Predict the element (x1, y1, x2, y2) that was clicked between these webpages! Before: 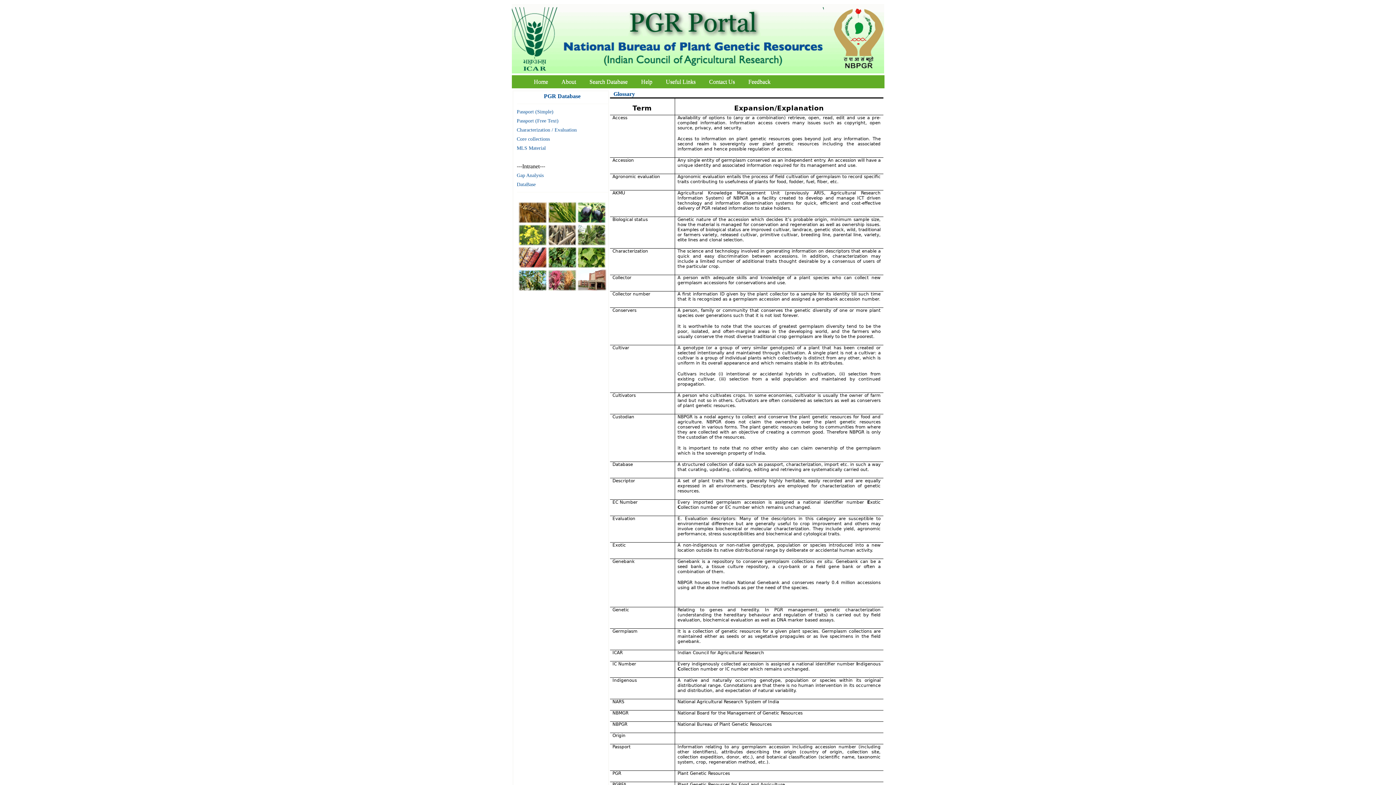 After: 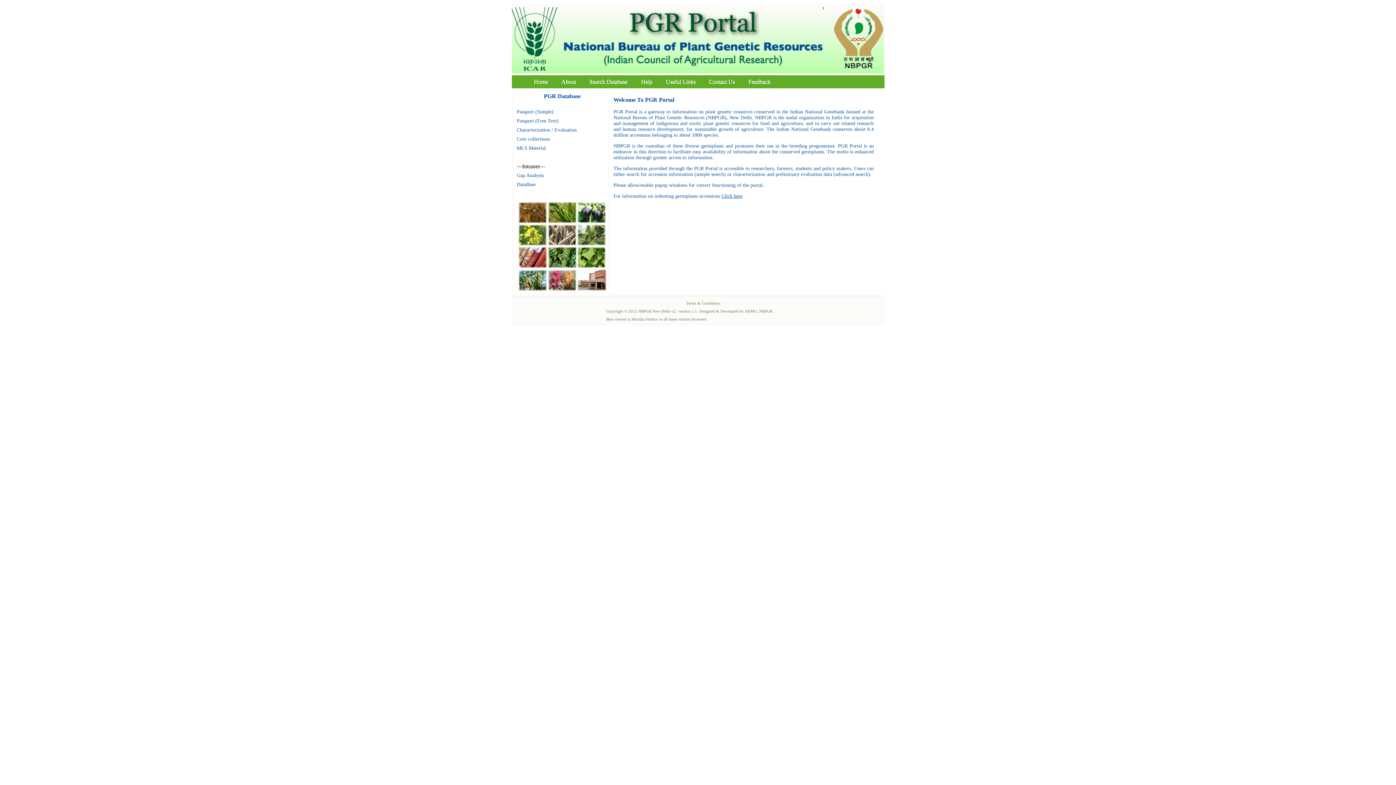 Action: label: Home bbox: (528, 76, 554, 86)